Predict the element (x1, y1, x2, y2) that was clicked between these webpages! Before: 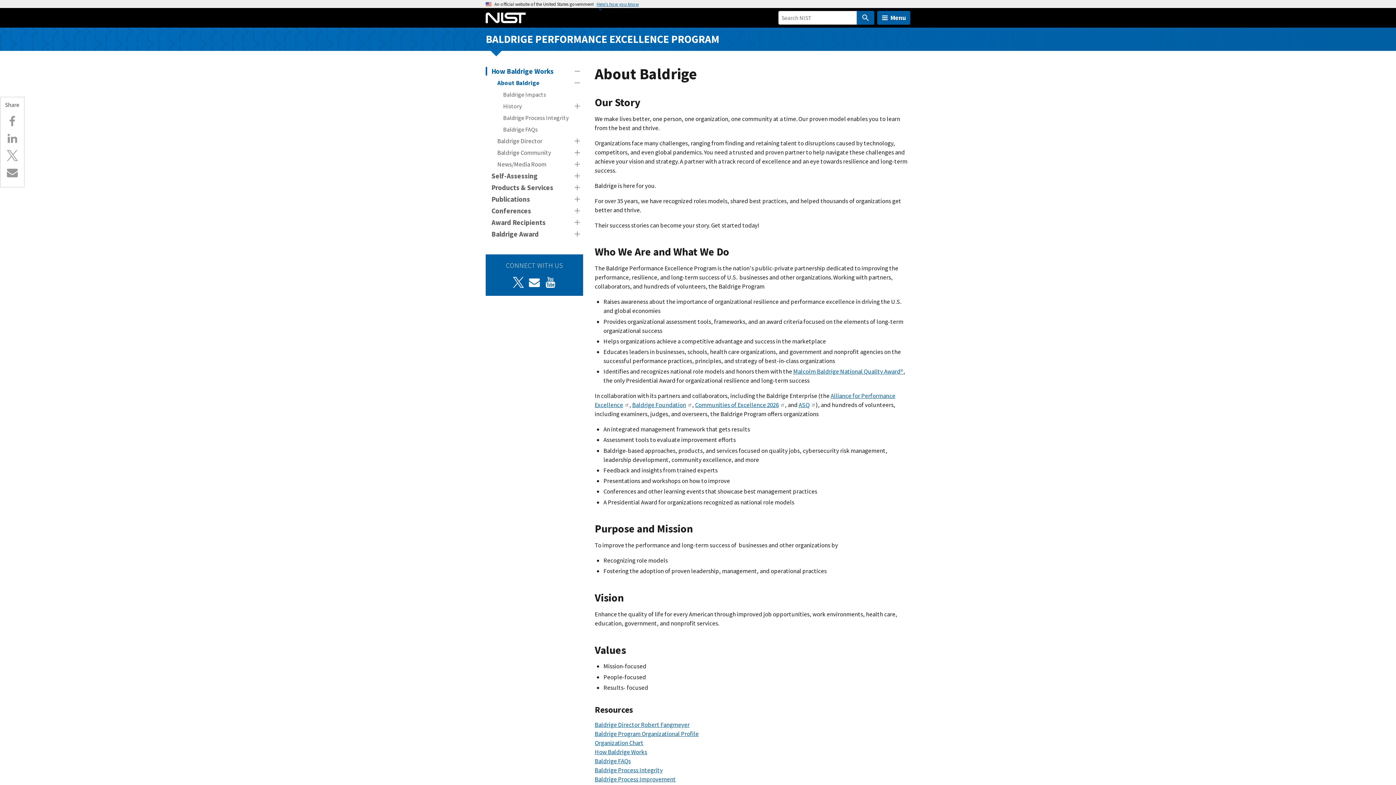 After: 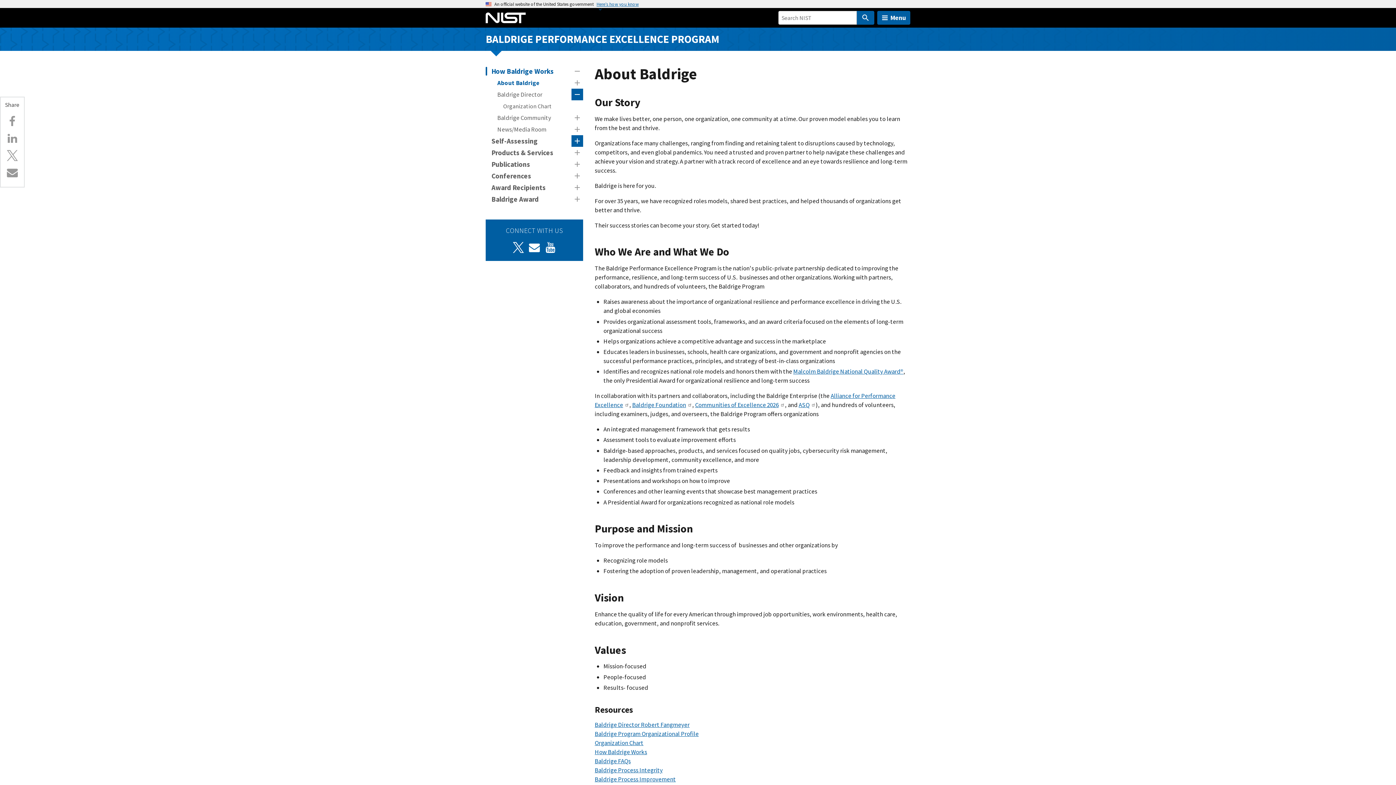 Action: bbox: (571, 135, 583, 146) label: Expand or Collapse